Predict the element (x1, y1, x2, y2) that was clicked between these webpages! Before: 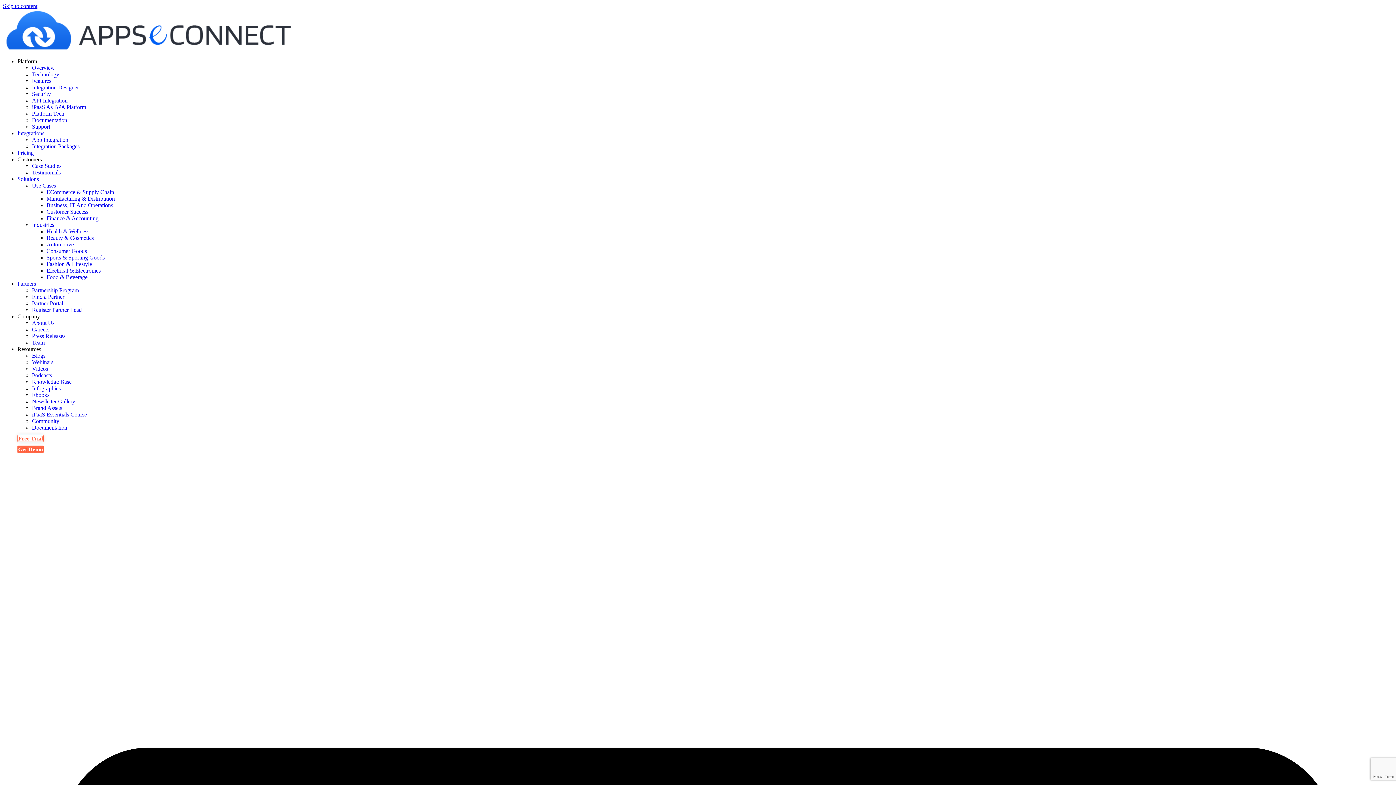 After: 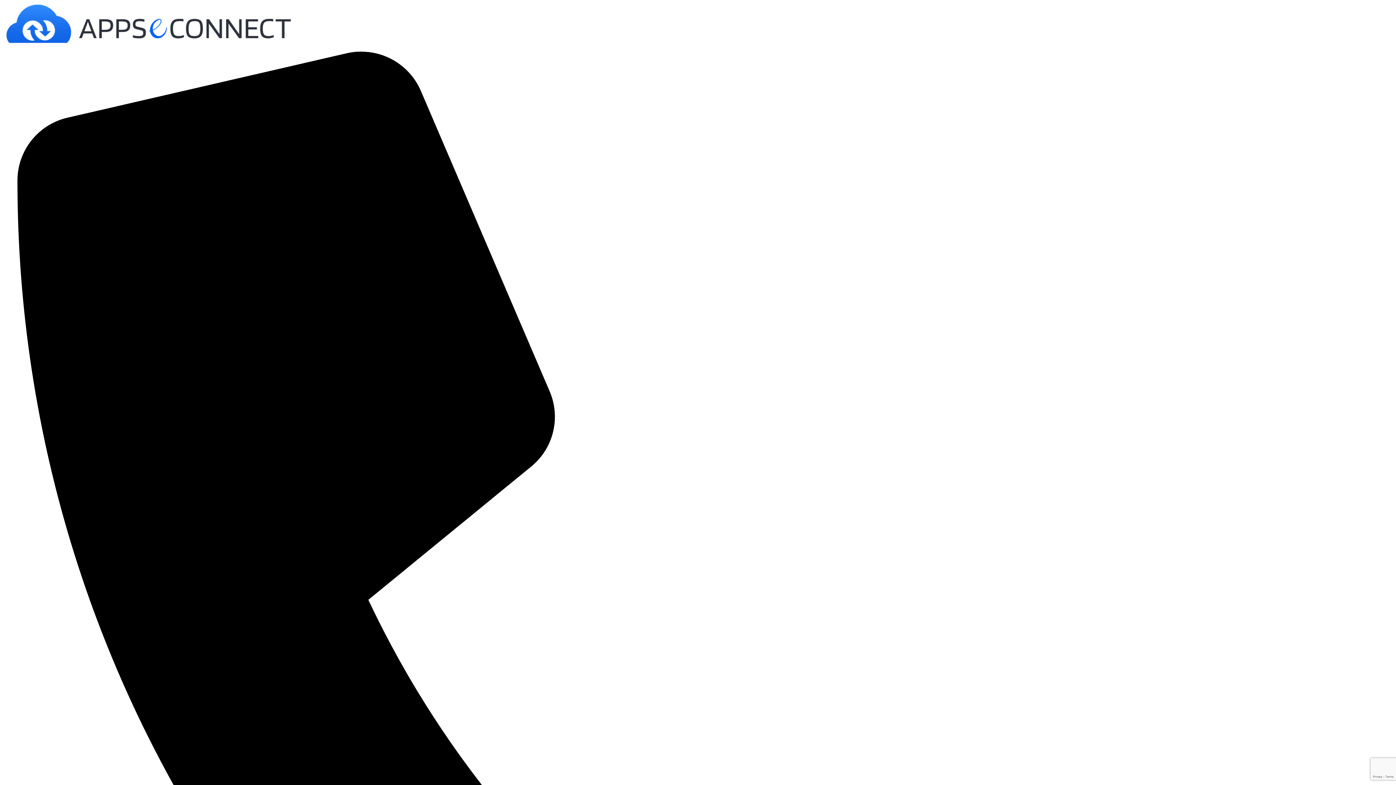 Action: bbox: (32, 306, 81, 313) label: Register Partner Lead